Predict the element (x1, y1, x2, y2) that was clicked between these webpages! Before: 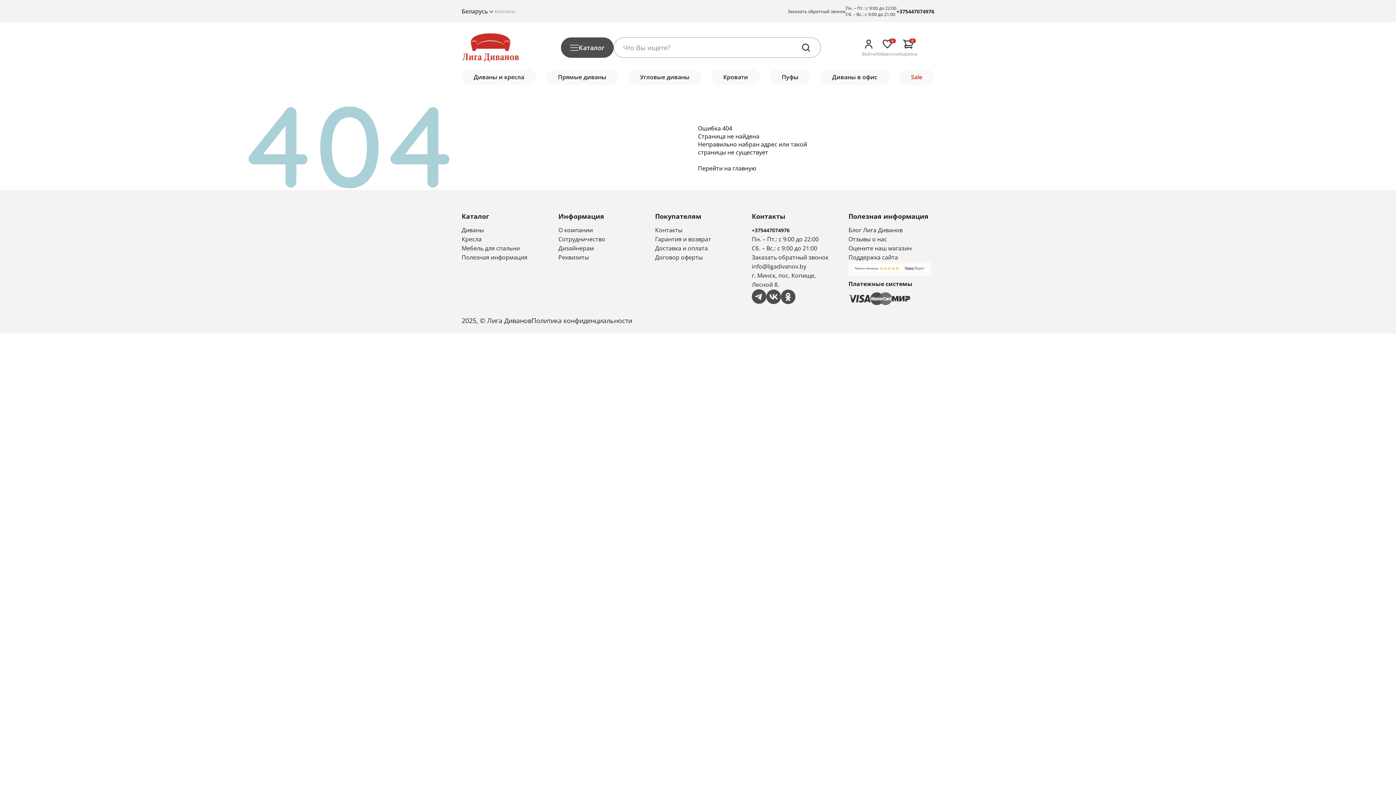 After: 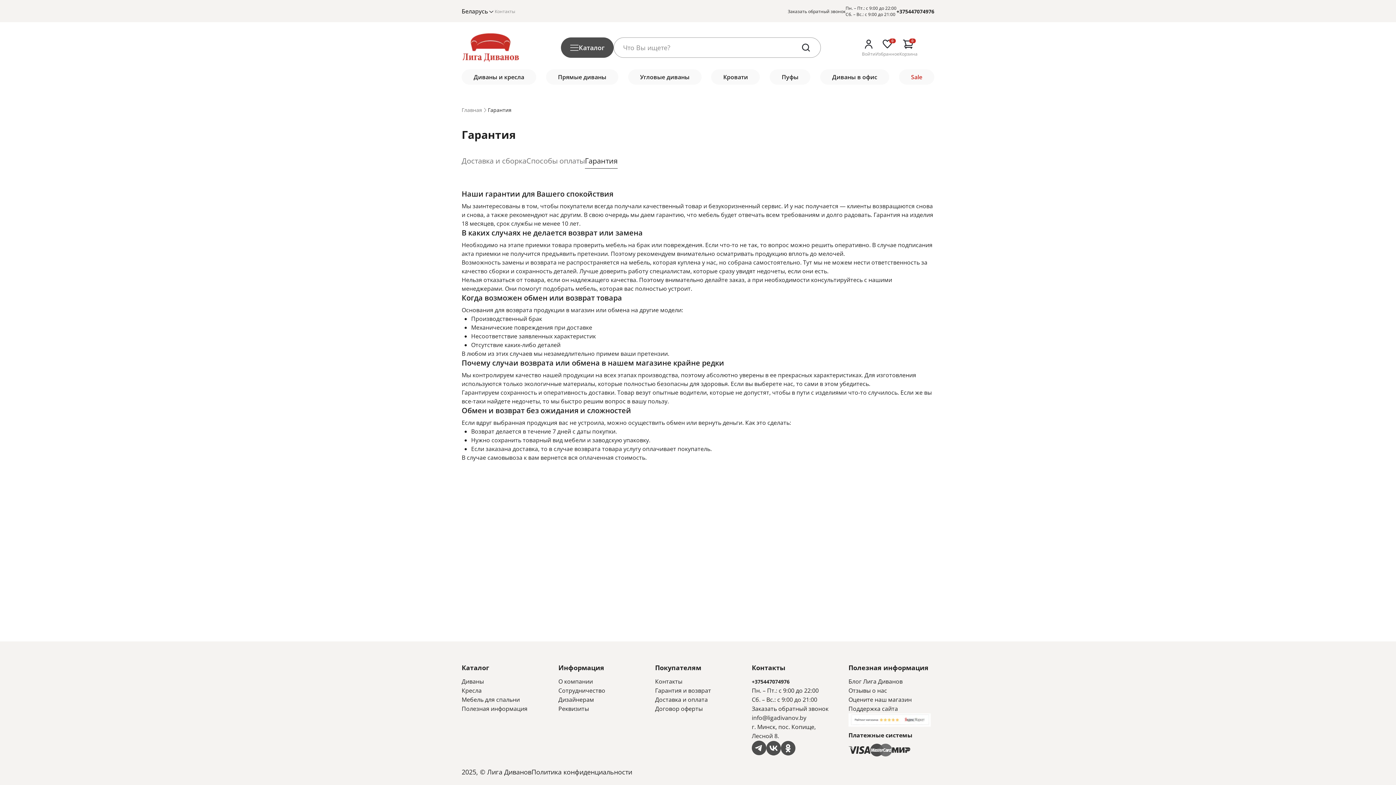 Action: label: Гарантия и возврат bbox: (655, 235, 711, 243)